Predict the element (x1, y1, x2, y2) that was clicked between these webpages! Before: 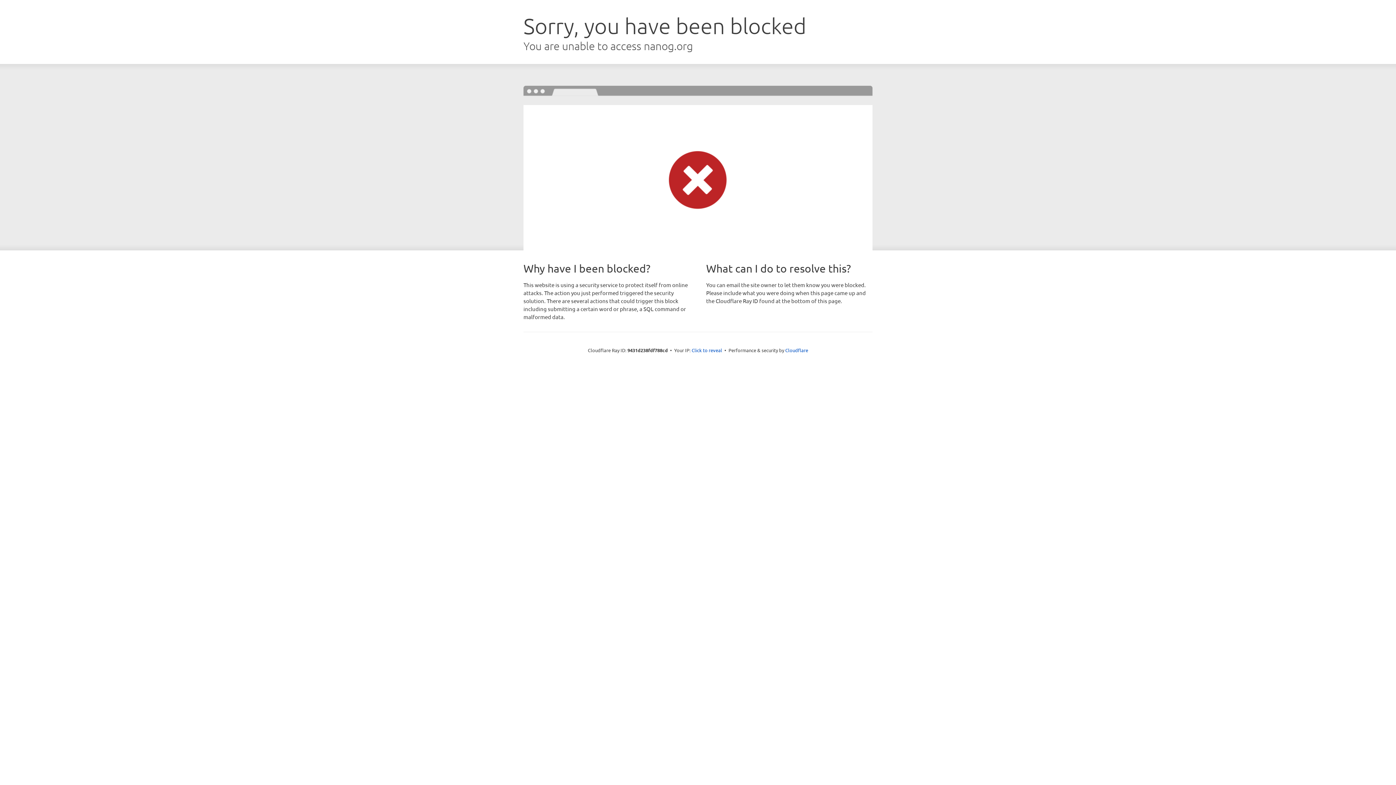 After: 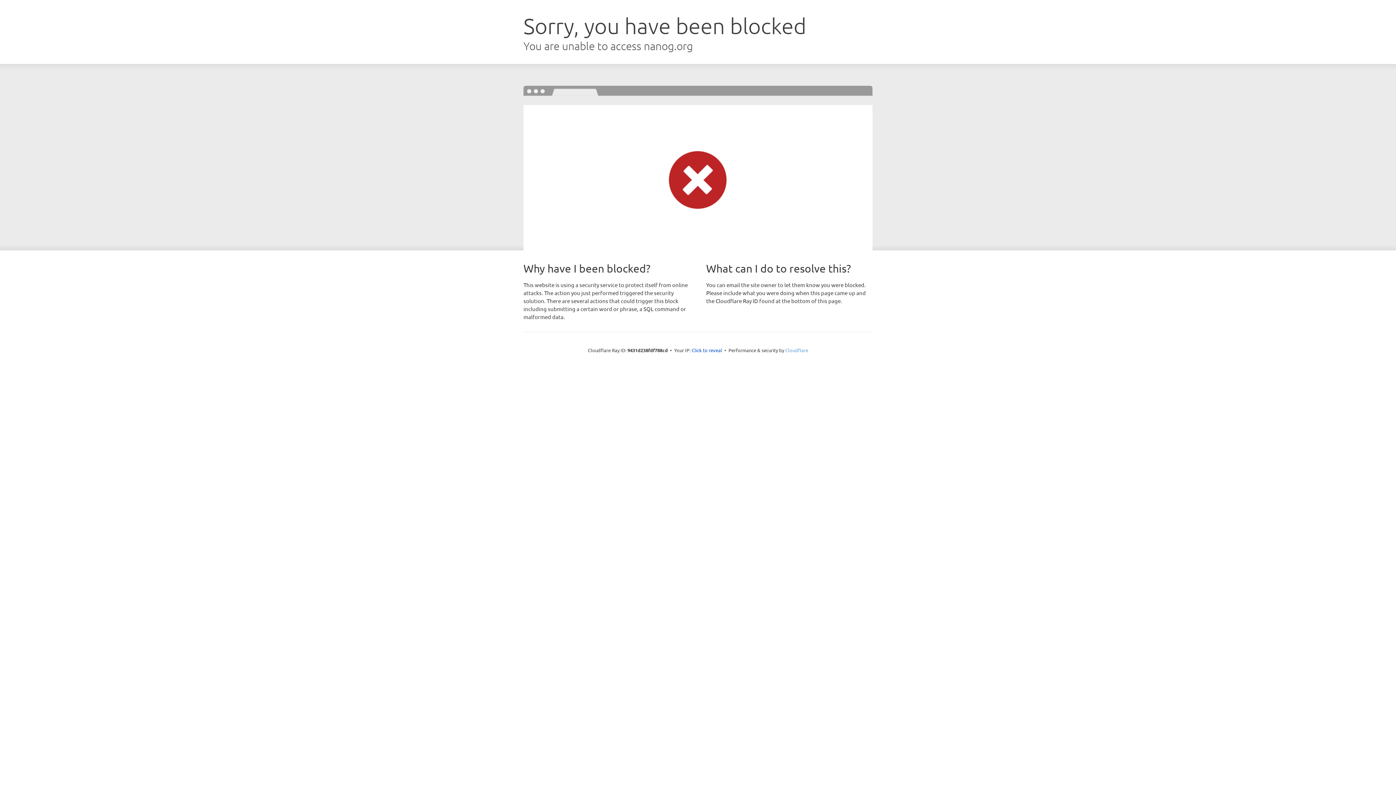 Action: label: Cloudflare bbox: (785, 347, 808, 353)